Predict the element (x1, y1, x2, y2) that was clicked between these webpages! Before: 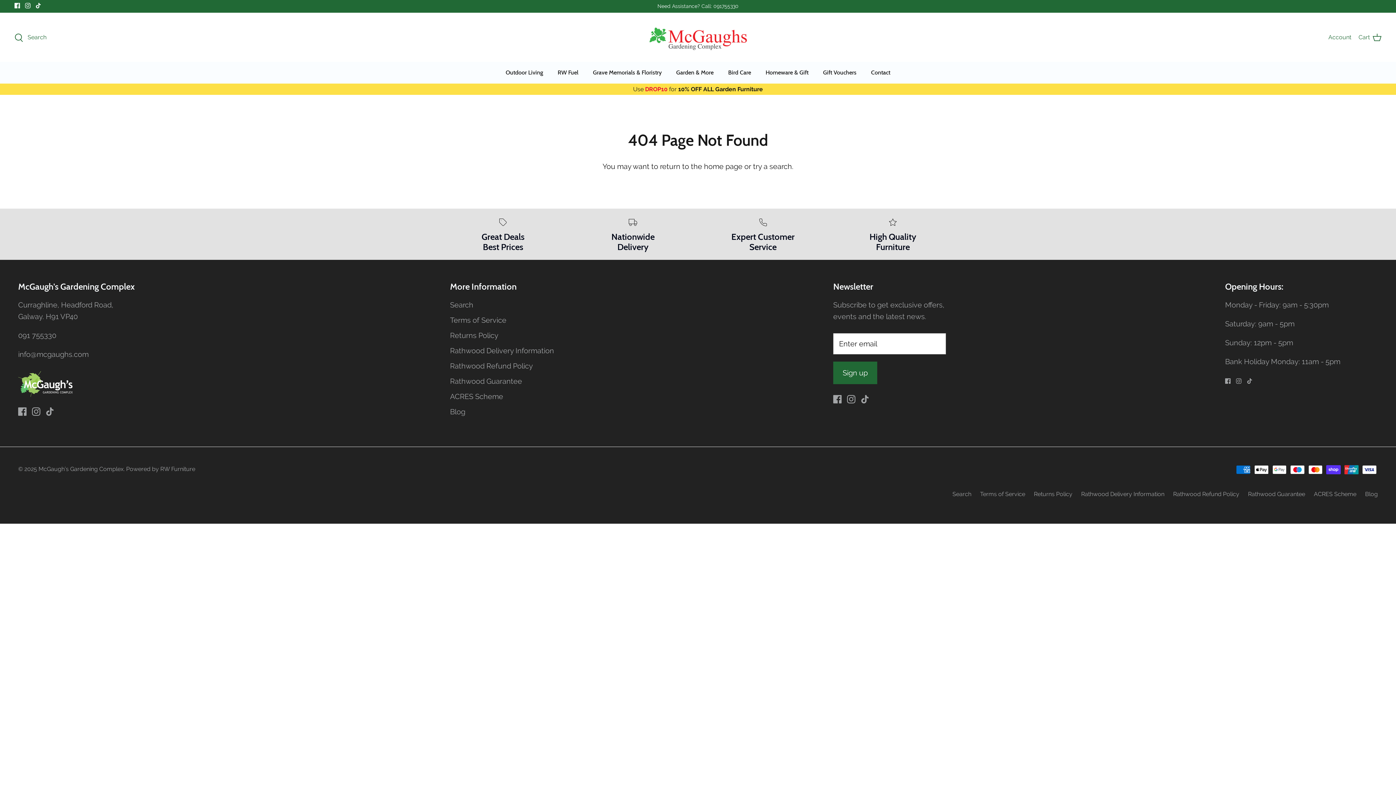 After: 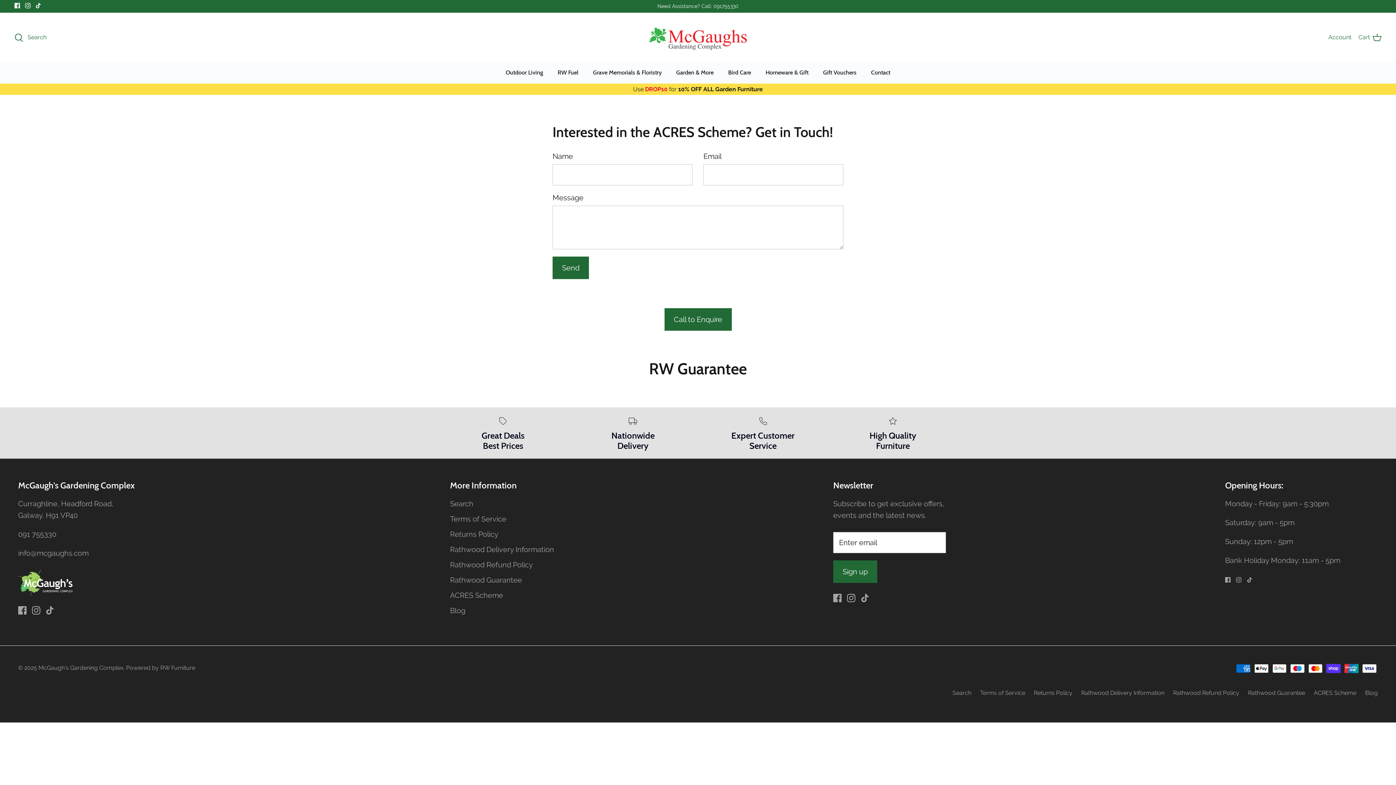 Action: bbox: (450, 377, 522, 385) label: Rathwood Guarantee